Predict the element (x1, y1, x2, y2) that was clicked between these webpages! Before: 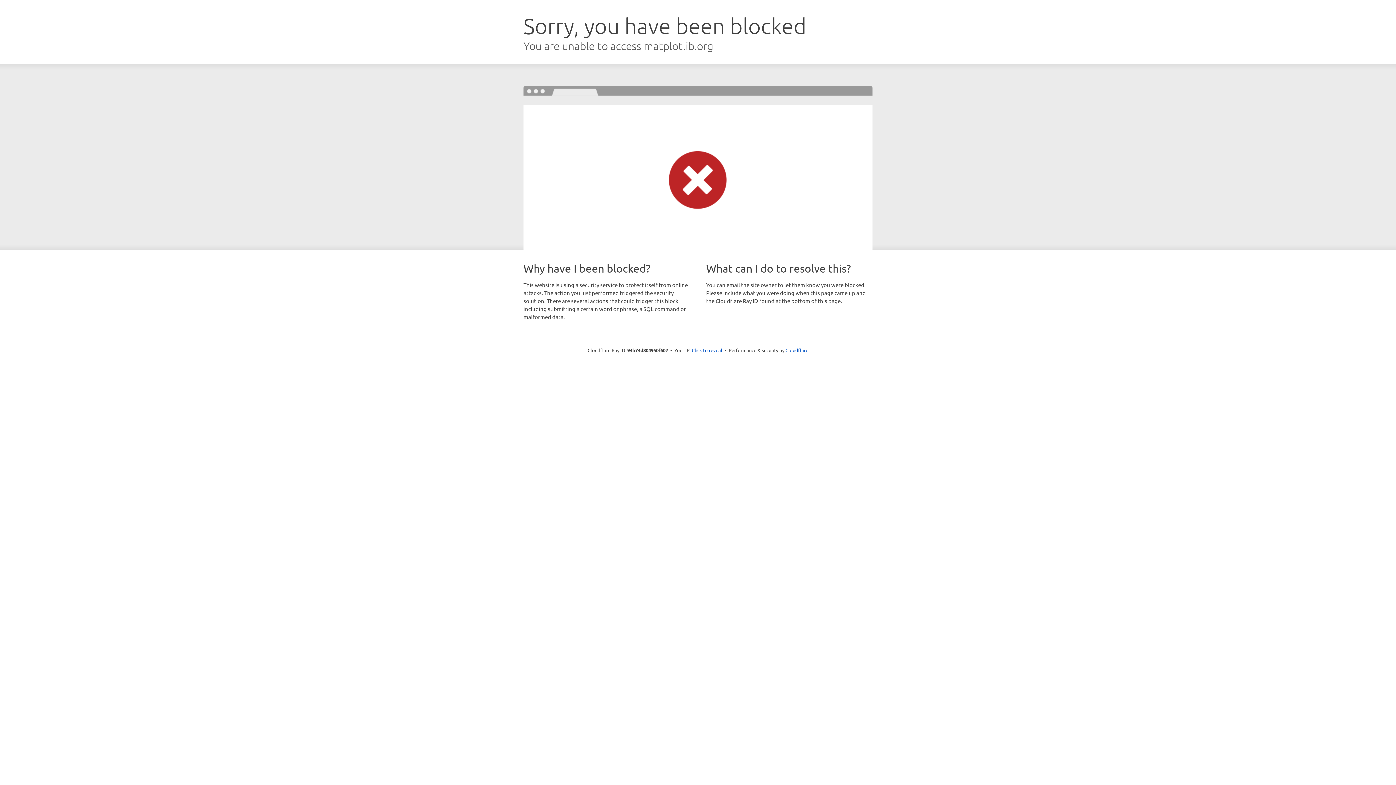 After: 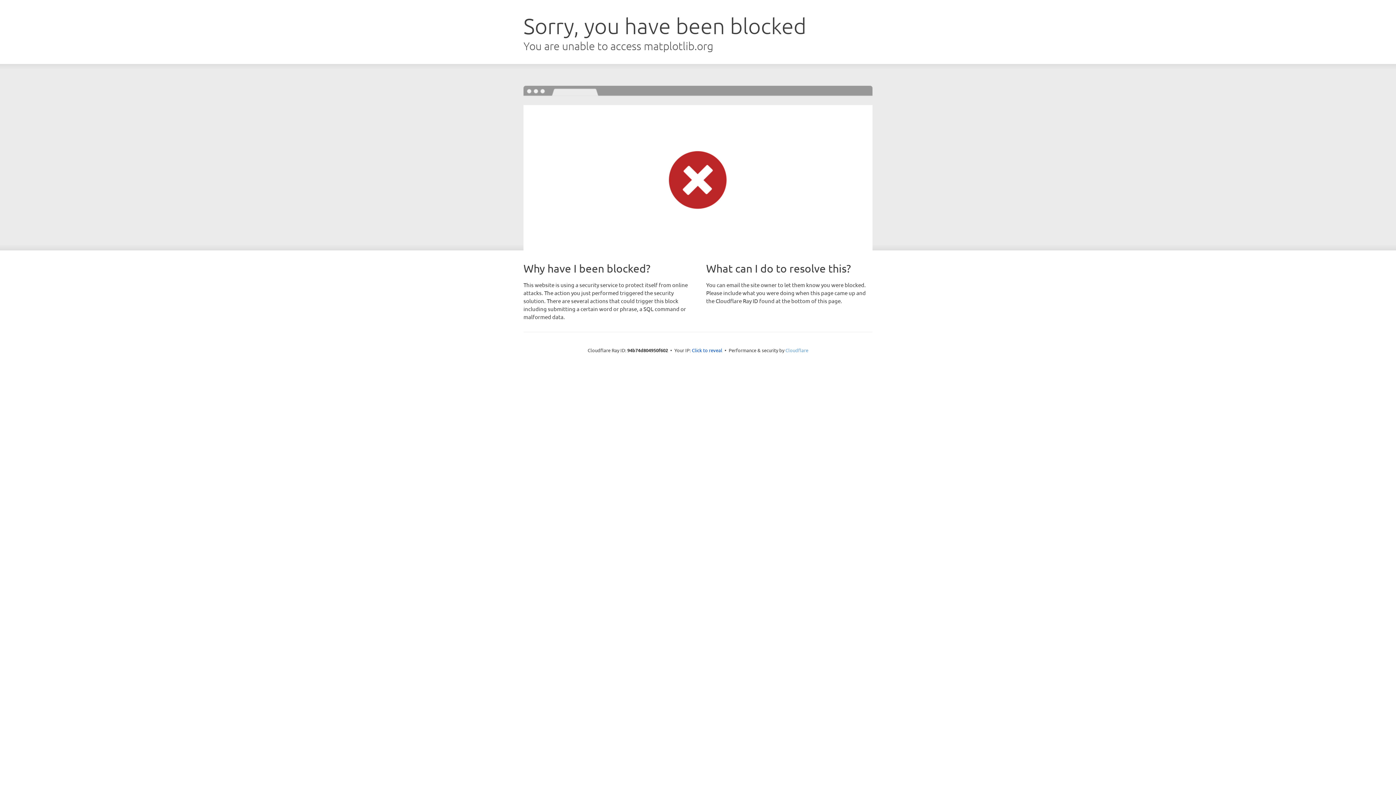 Action: bbox: (785, 347, 808, 353) label: Cloudflare